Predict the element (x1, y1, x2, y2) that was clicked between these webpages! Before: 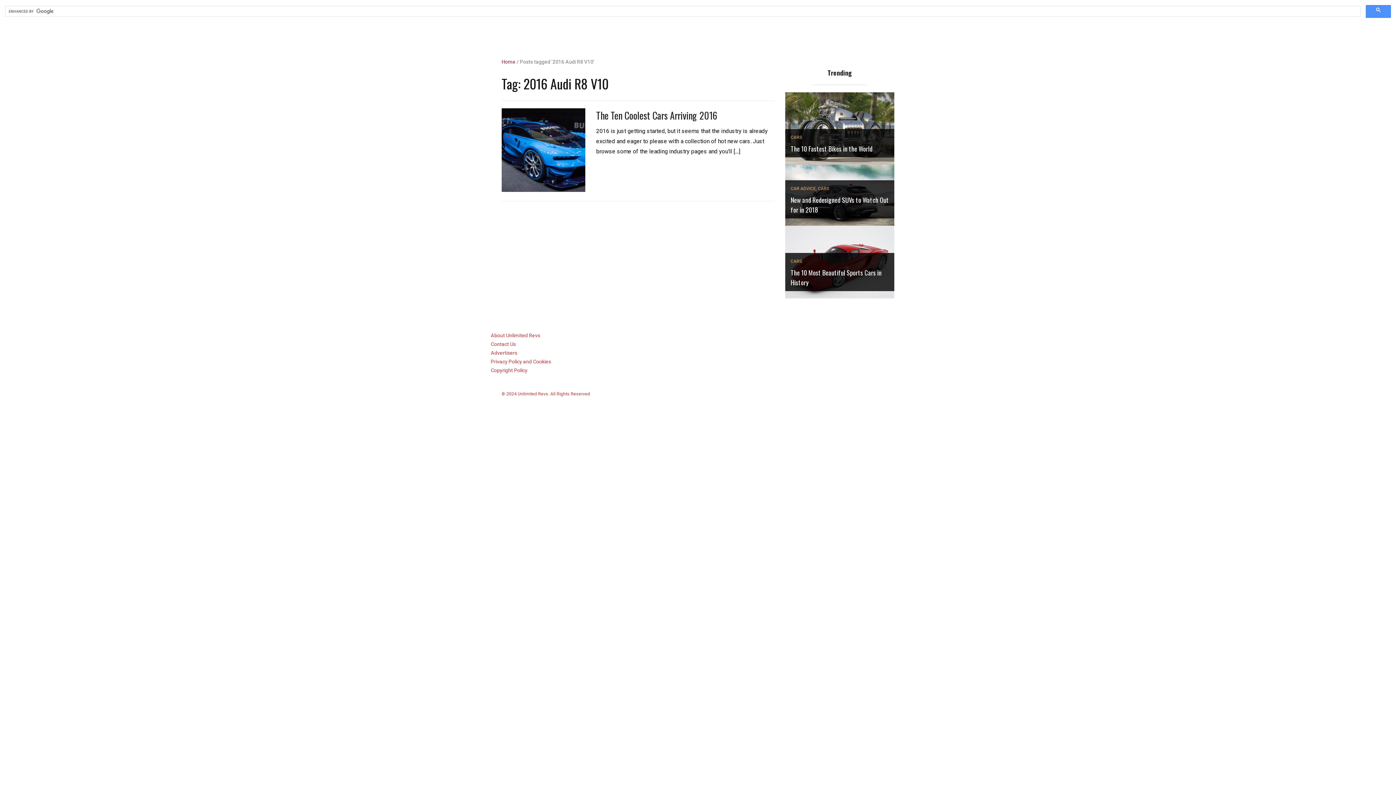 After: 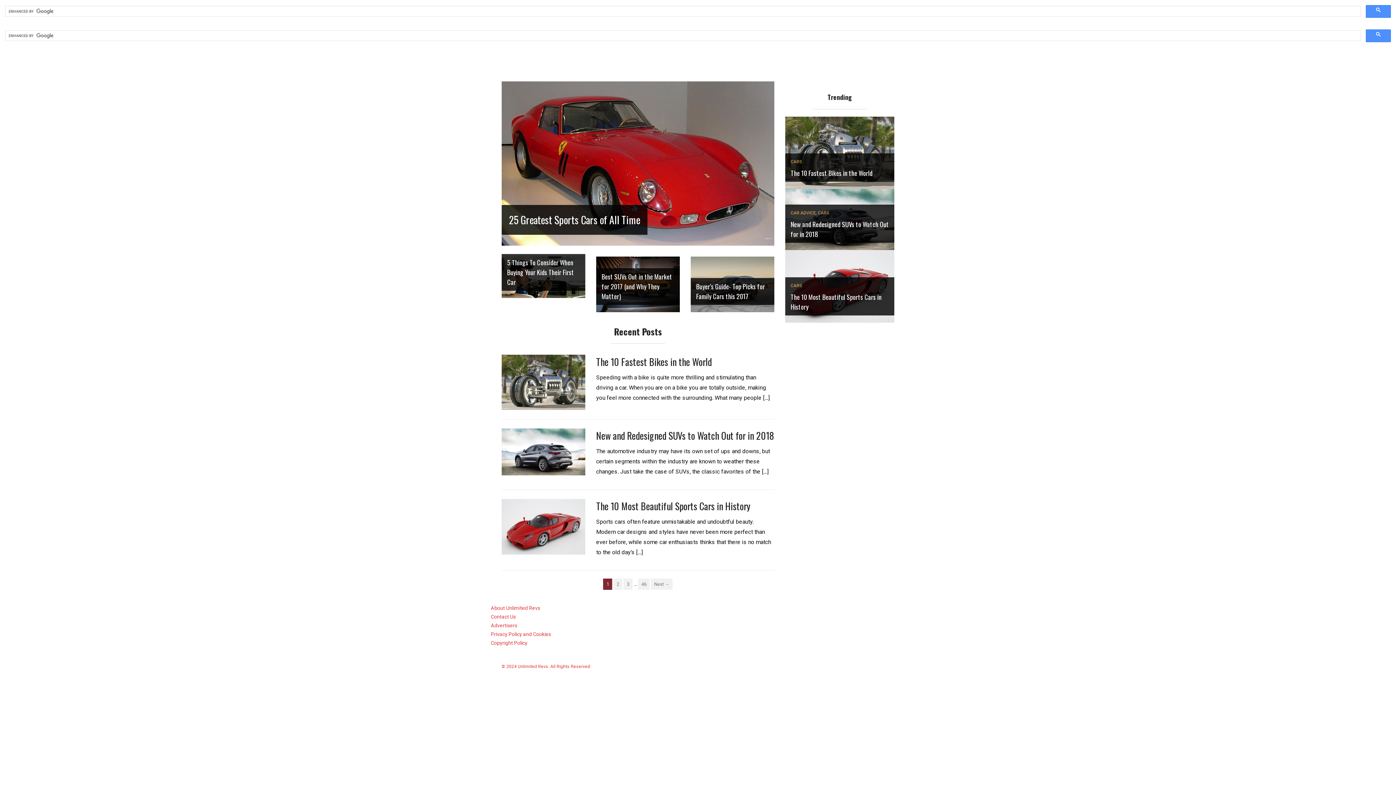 Action: bbox: (490, 28, 593, 45) label: Unlimited Revs